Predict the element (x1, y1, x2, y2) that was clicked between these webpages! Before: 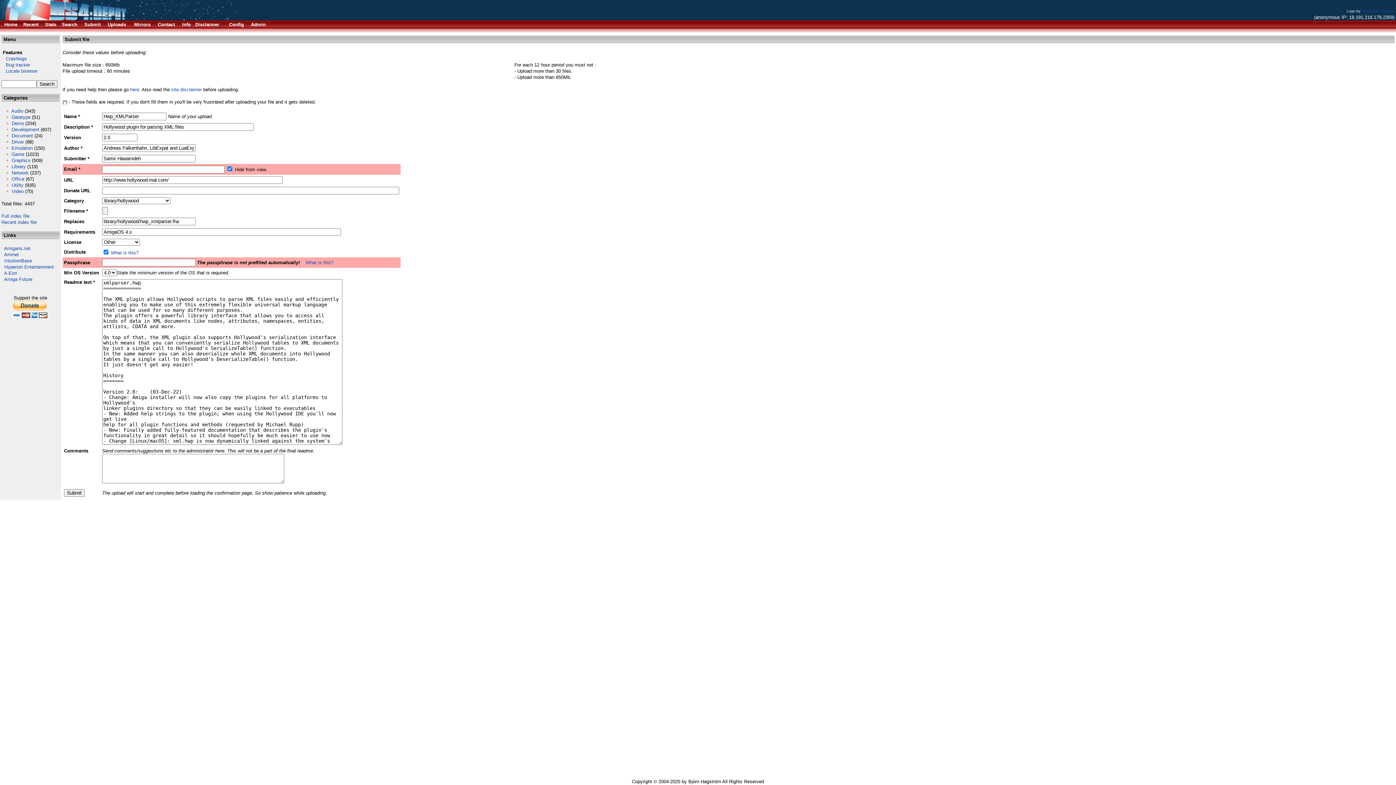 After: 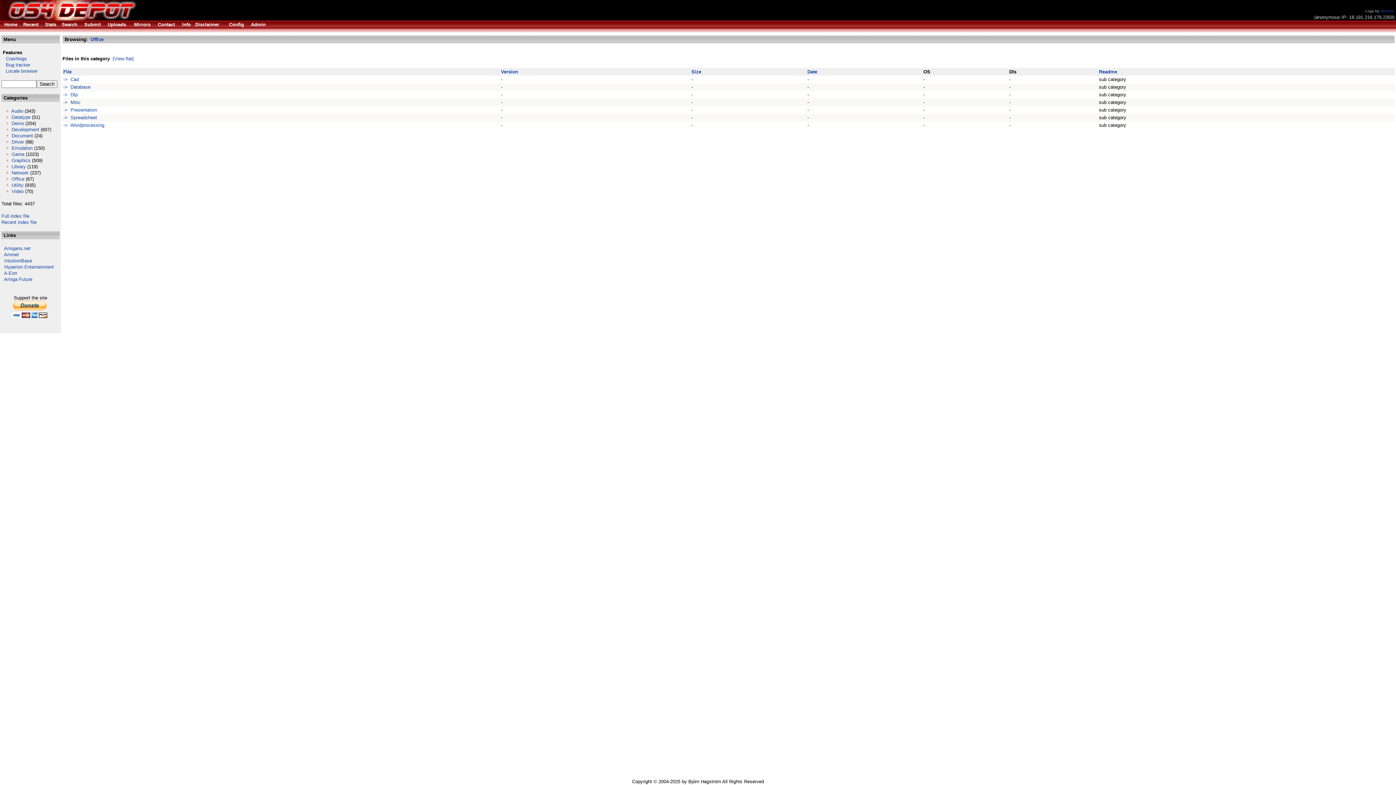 Action: bbox: (11, 176, 24, 181) label: Office